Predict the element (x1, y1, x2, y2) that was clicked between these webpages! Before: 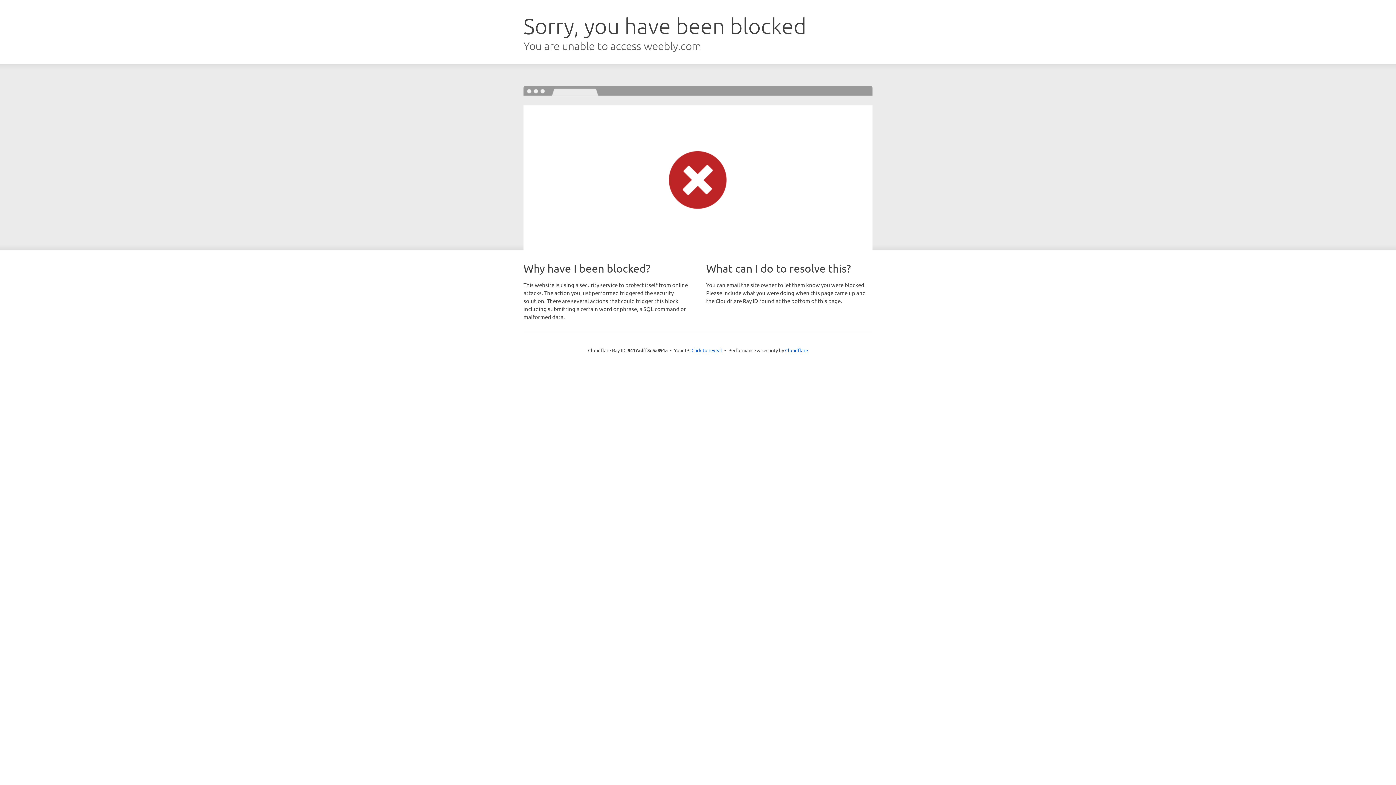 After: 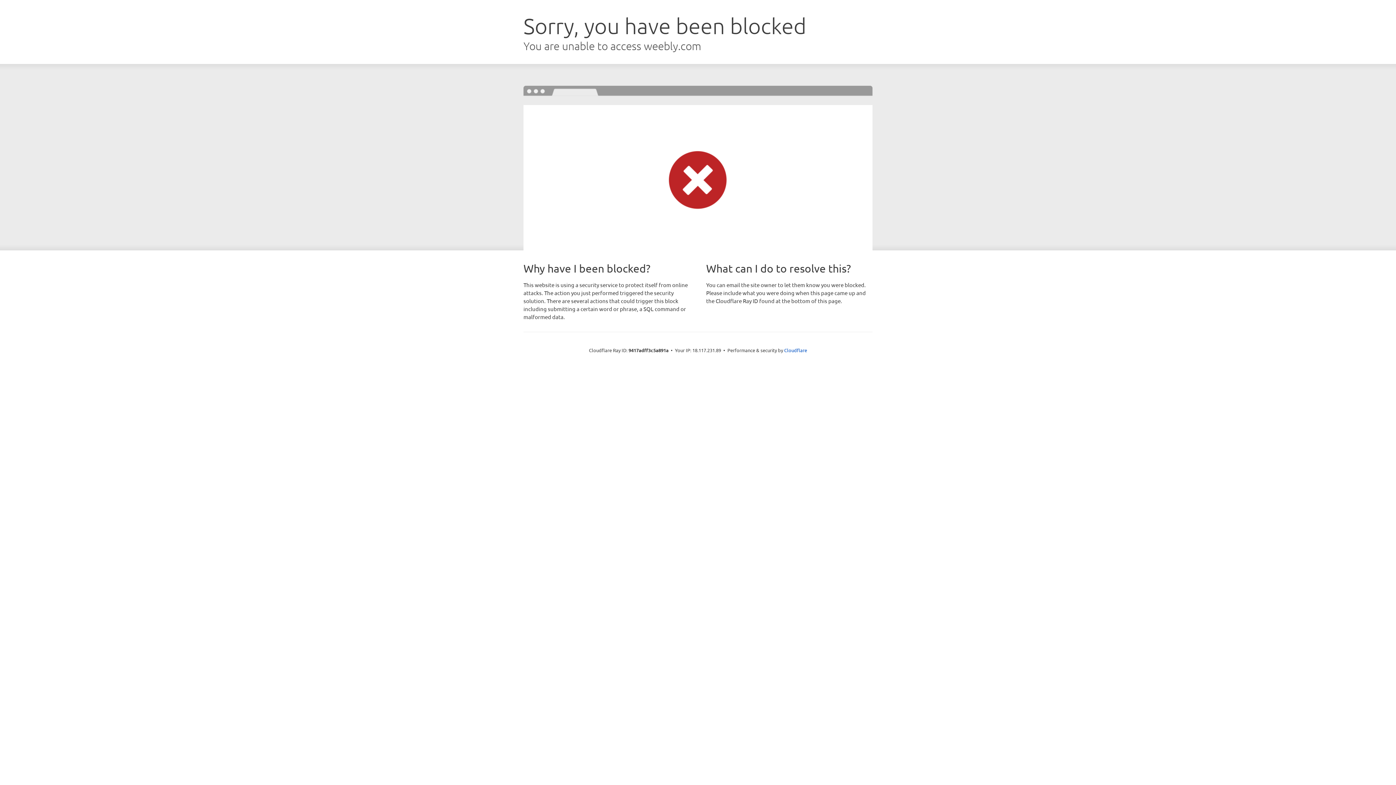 Action: bbox: (691, 346, 722, 353) label: Click to reveal